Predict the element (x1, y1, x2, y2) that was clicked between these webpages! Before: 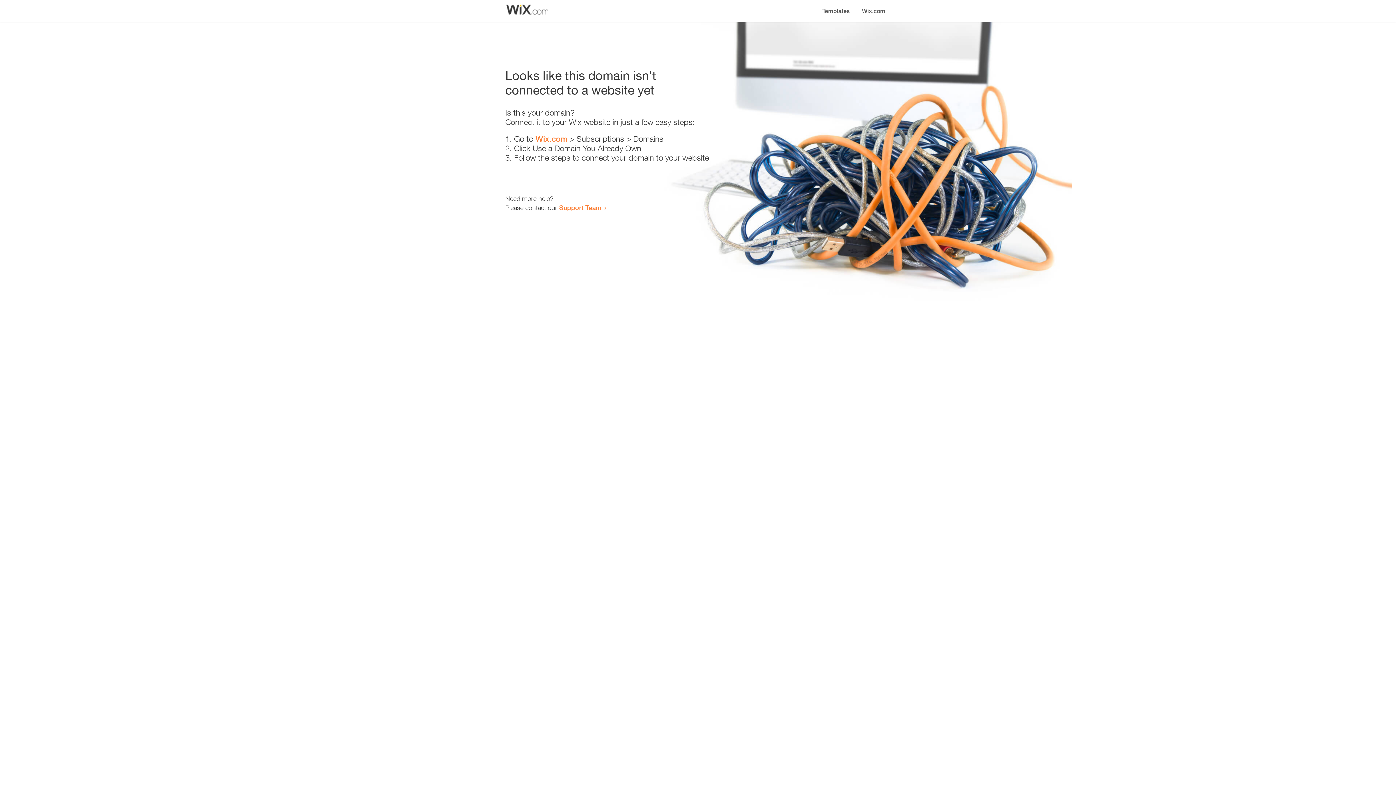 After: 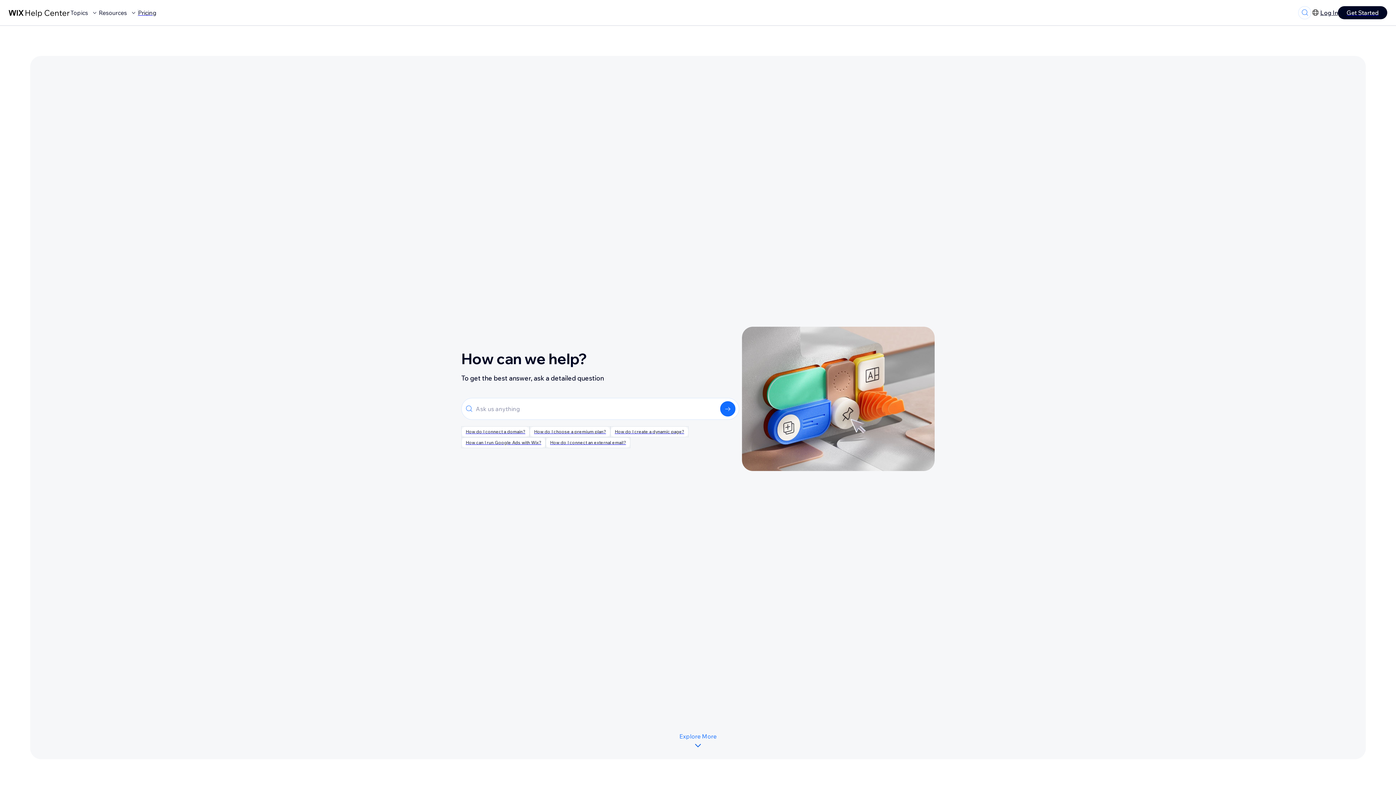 Action: bbox: (559, 203, 601, 211) label: Support Team